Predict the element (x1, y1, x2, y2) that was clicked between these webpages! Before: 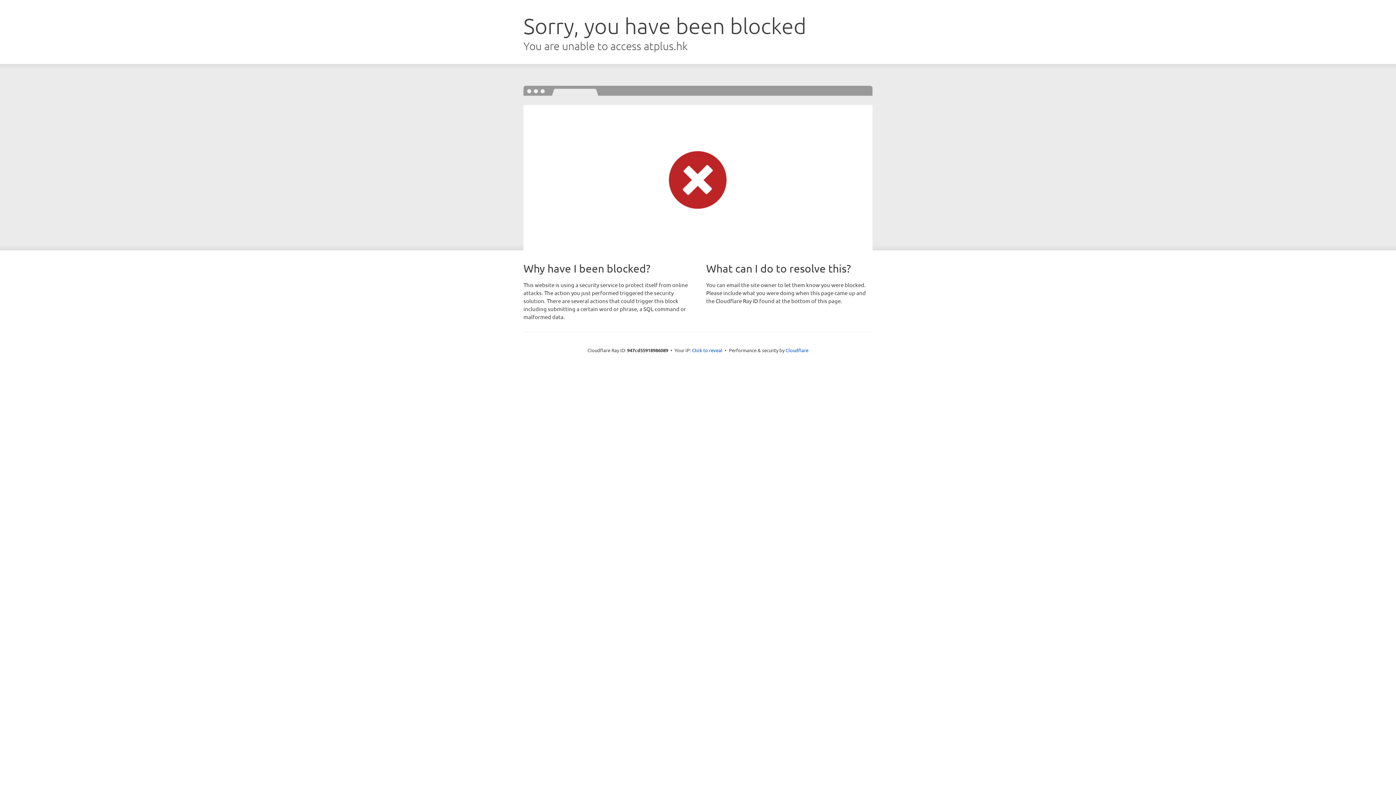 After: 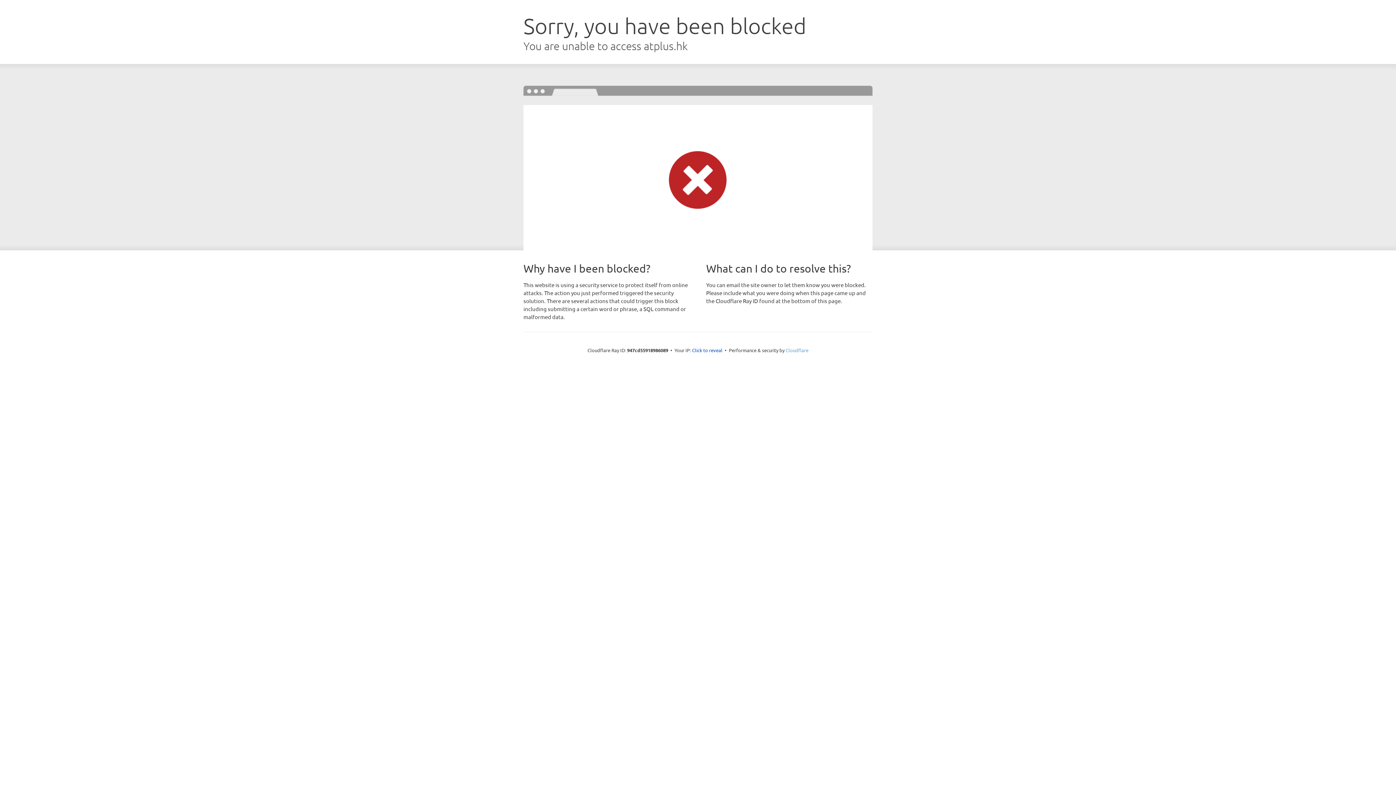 Action: bbox: (785, 347, 808, 353) label: Cloudflare